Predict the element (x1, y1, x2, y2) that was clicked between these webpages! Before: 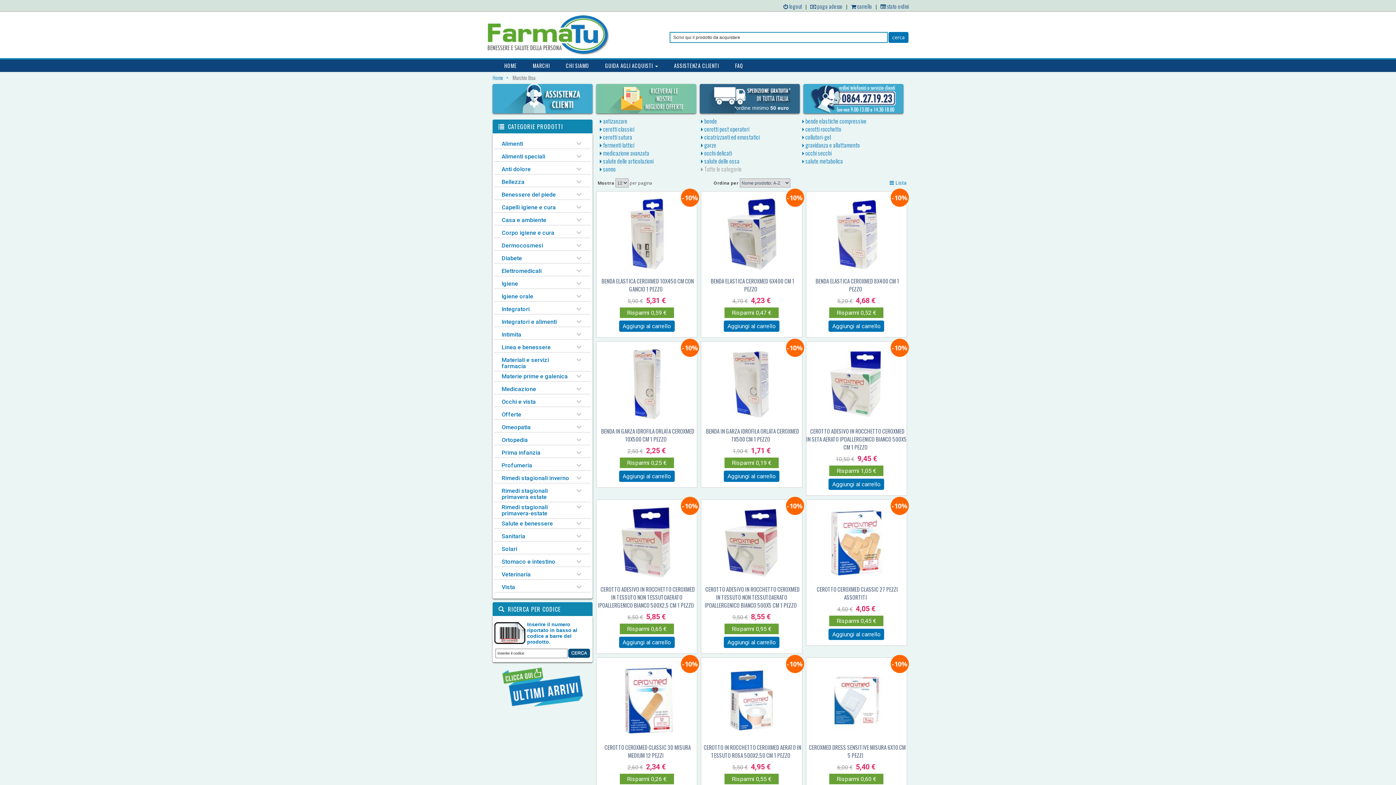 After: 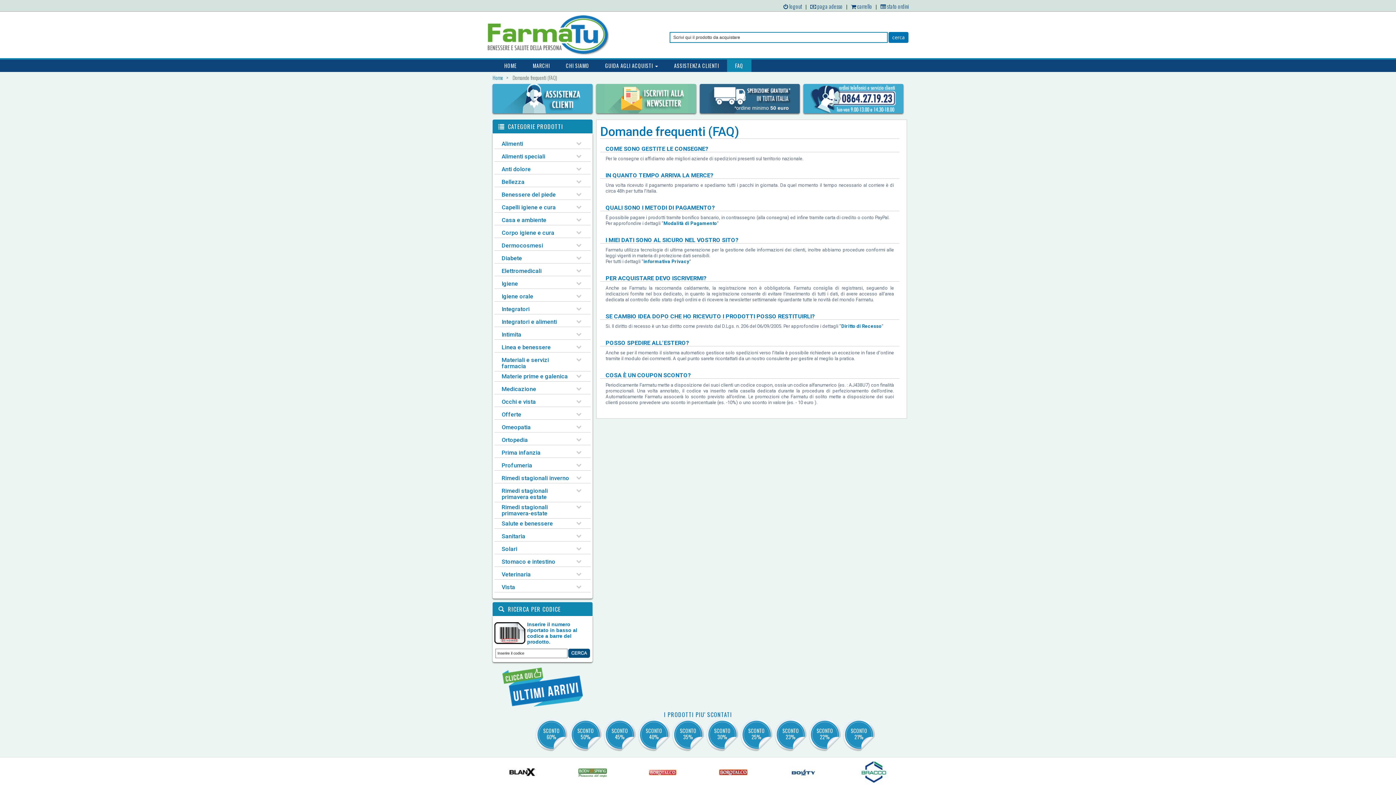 Action: bbox: (727, 59, 751, 72) label: FAQ